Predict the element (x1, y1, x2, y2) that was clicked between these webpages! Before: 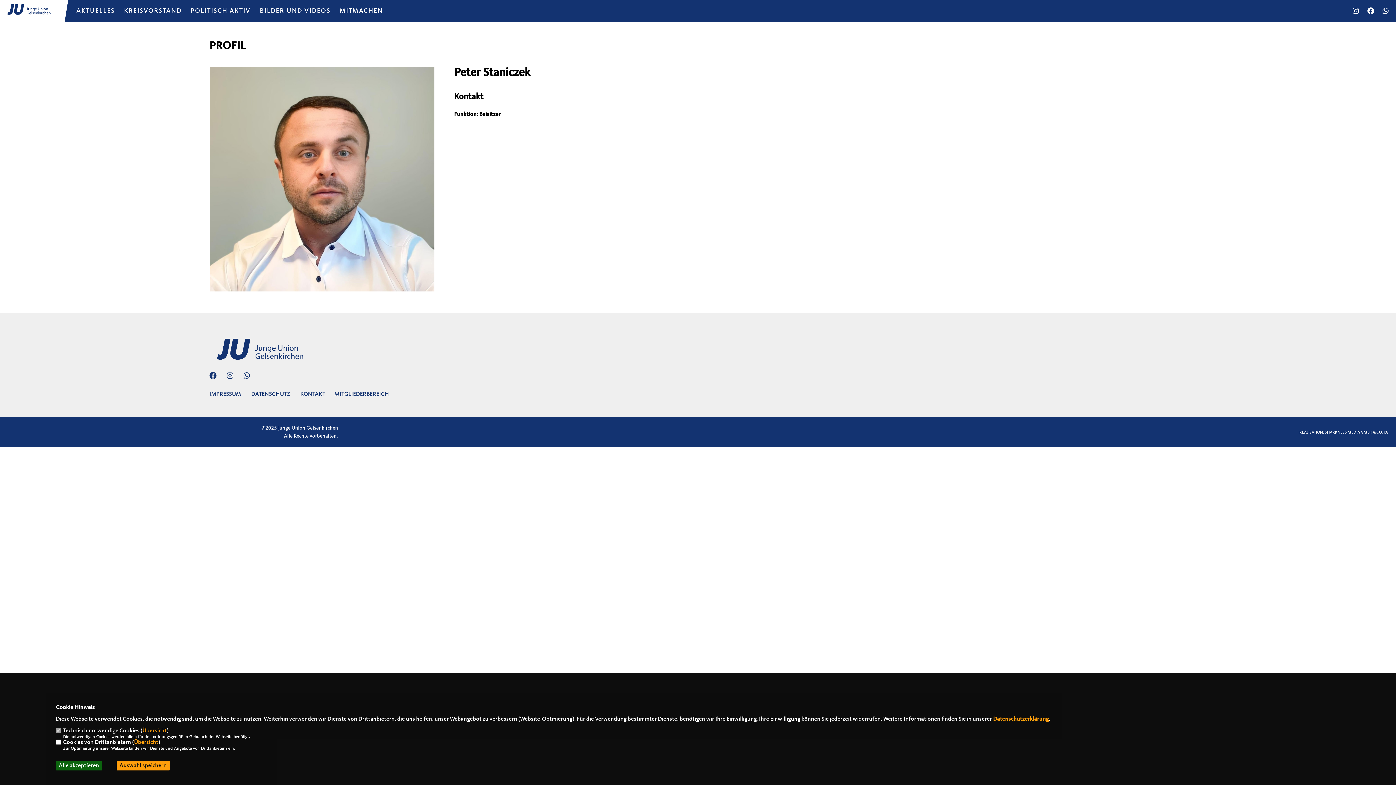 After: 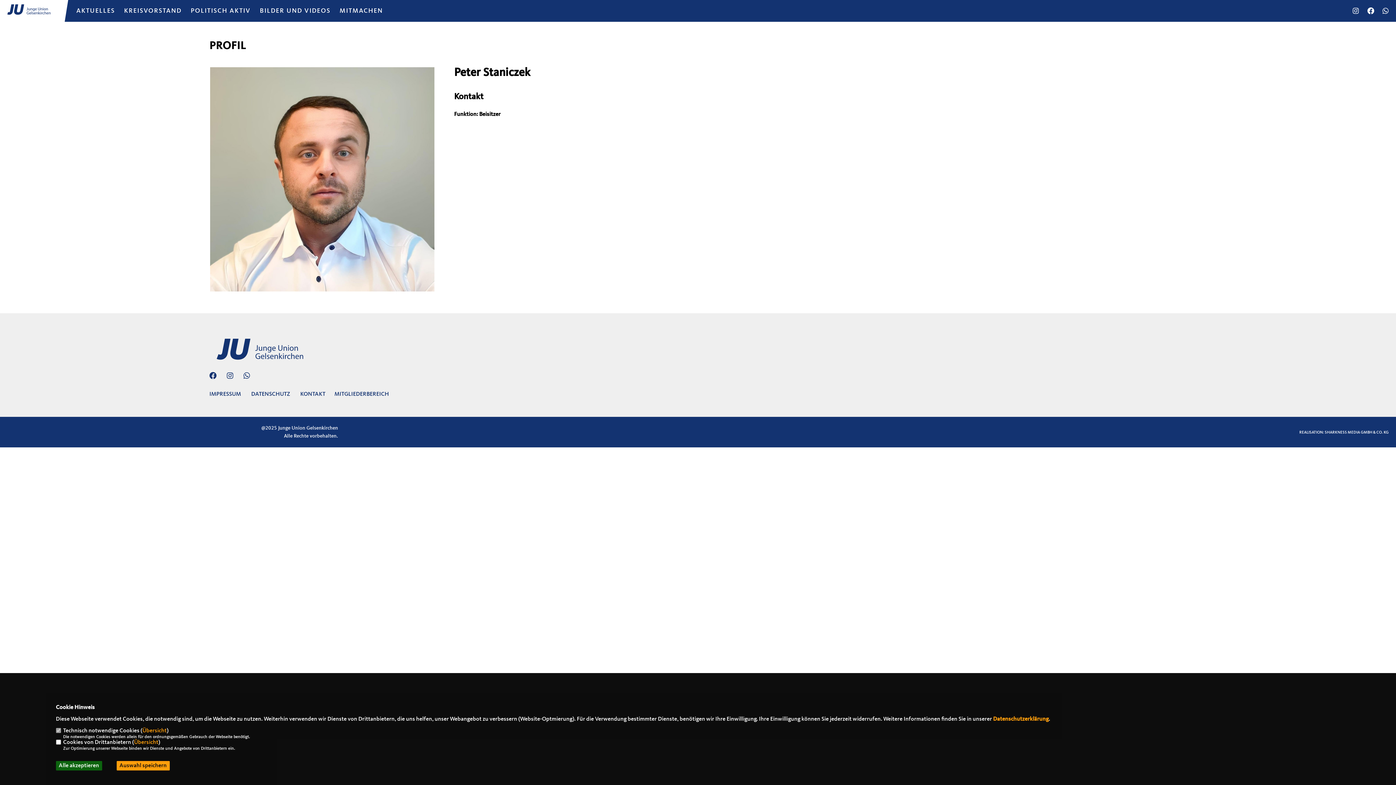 Action: bbox: (1367, 10, 1374, 14)